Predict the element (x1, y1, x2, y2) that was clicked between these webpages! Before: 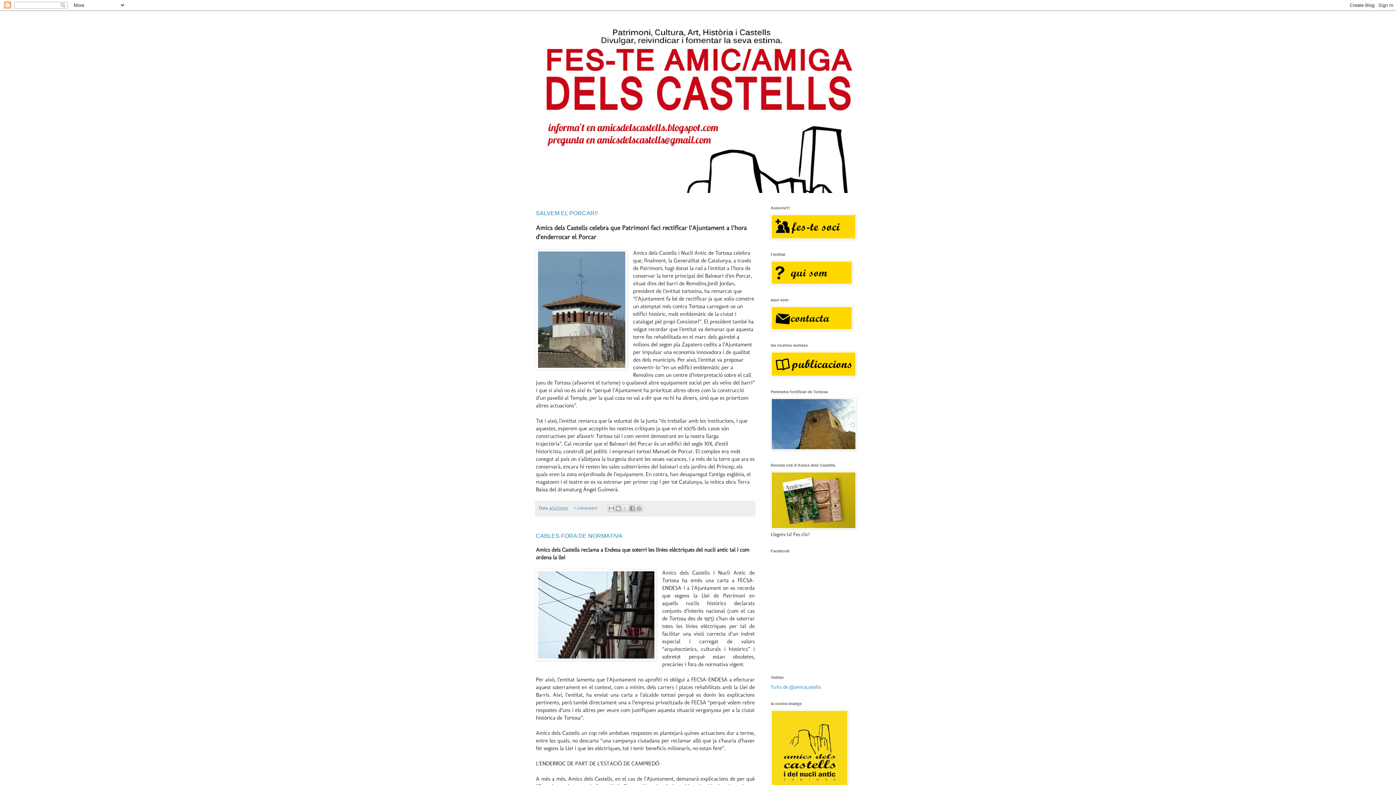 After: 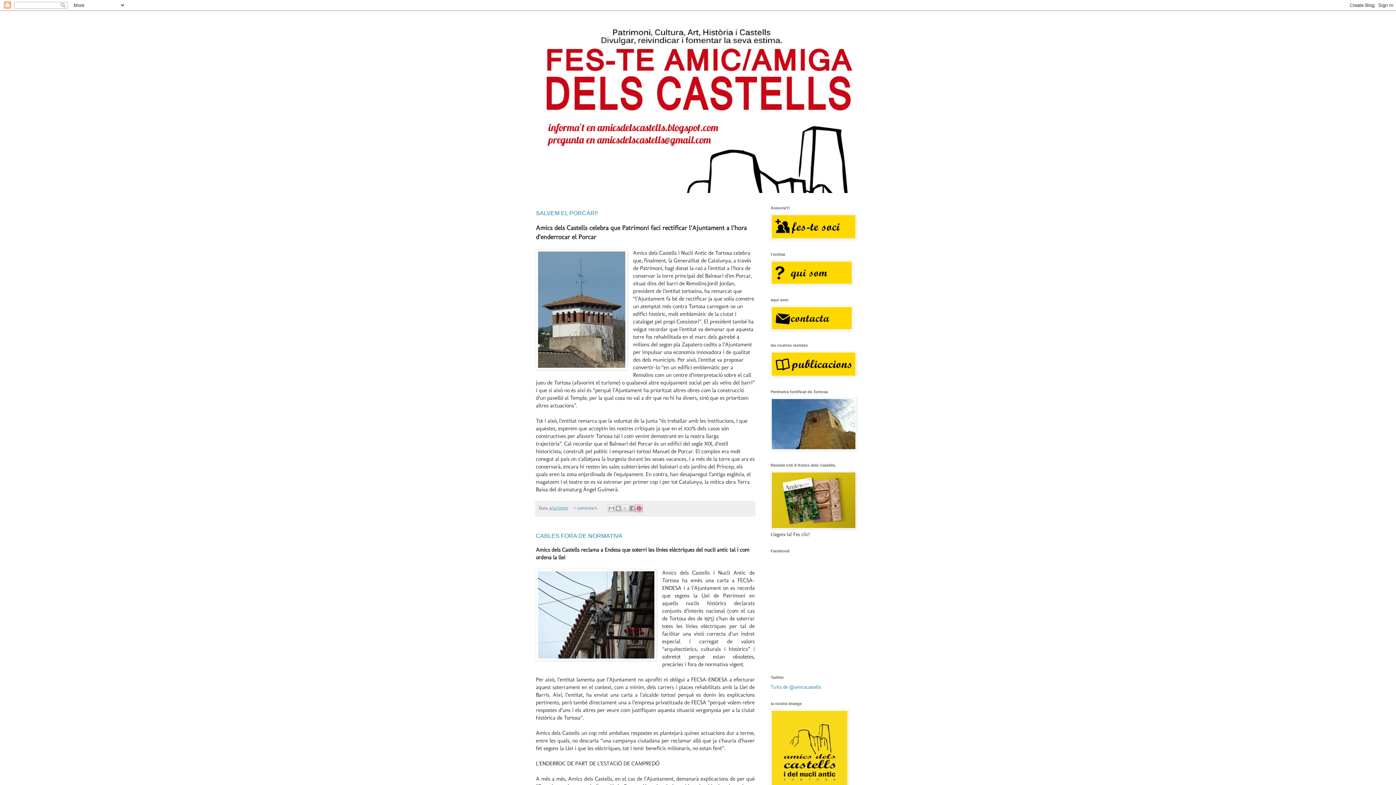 Action: label: Comparteix a Pinterest bbox: (635, 505, 642, 512)